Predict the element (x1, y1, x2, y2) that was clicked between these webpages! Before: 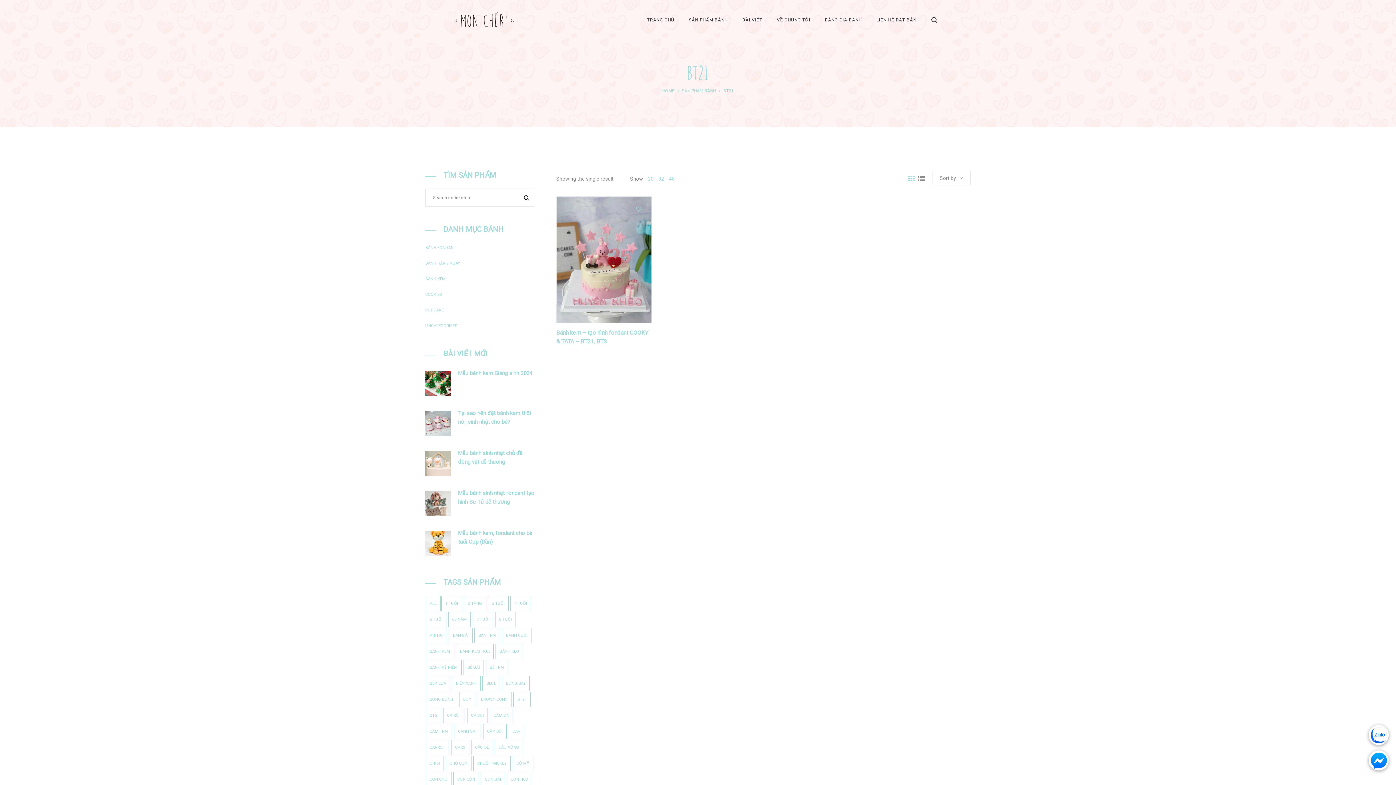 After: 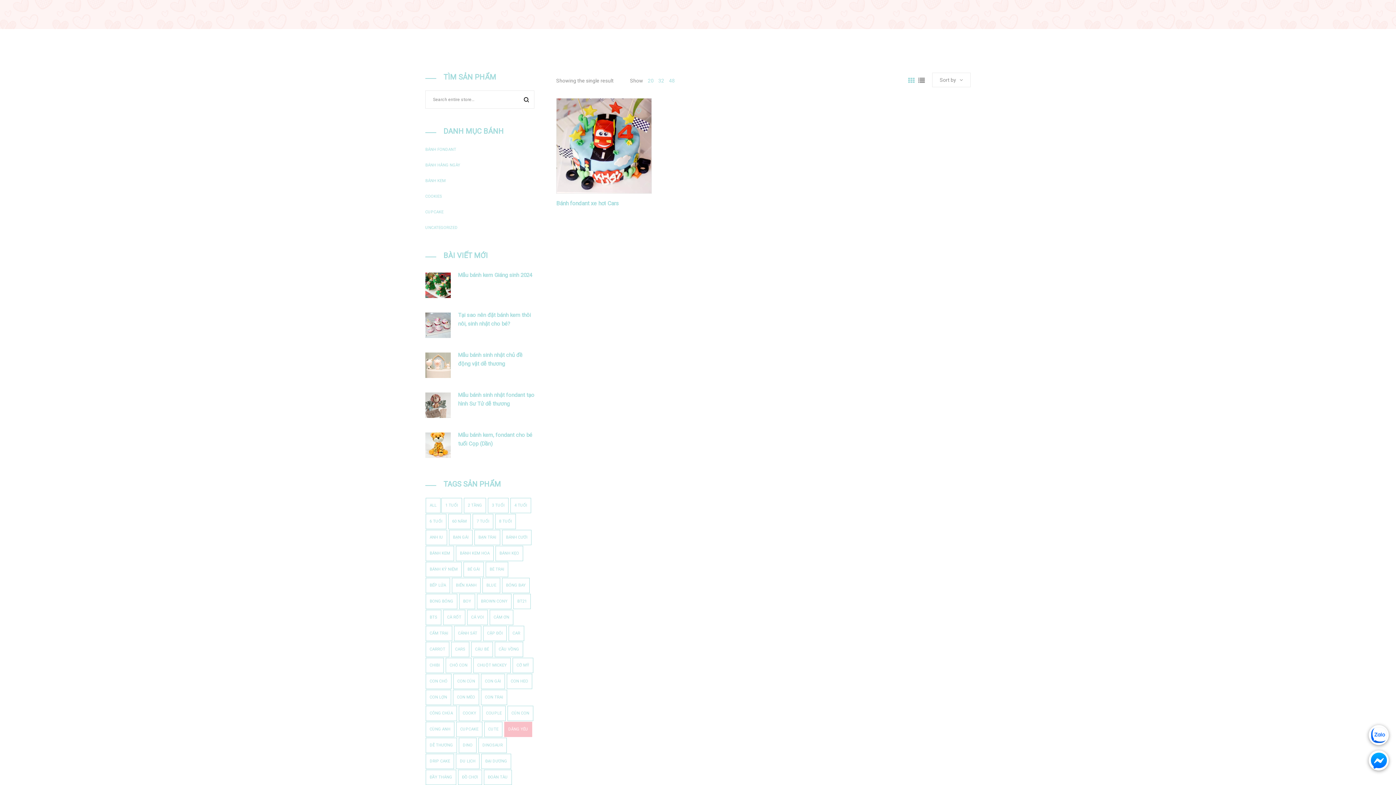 Action: label: CAR bbox: (508, 724, 524, 739)